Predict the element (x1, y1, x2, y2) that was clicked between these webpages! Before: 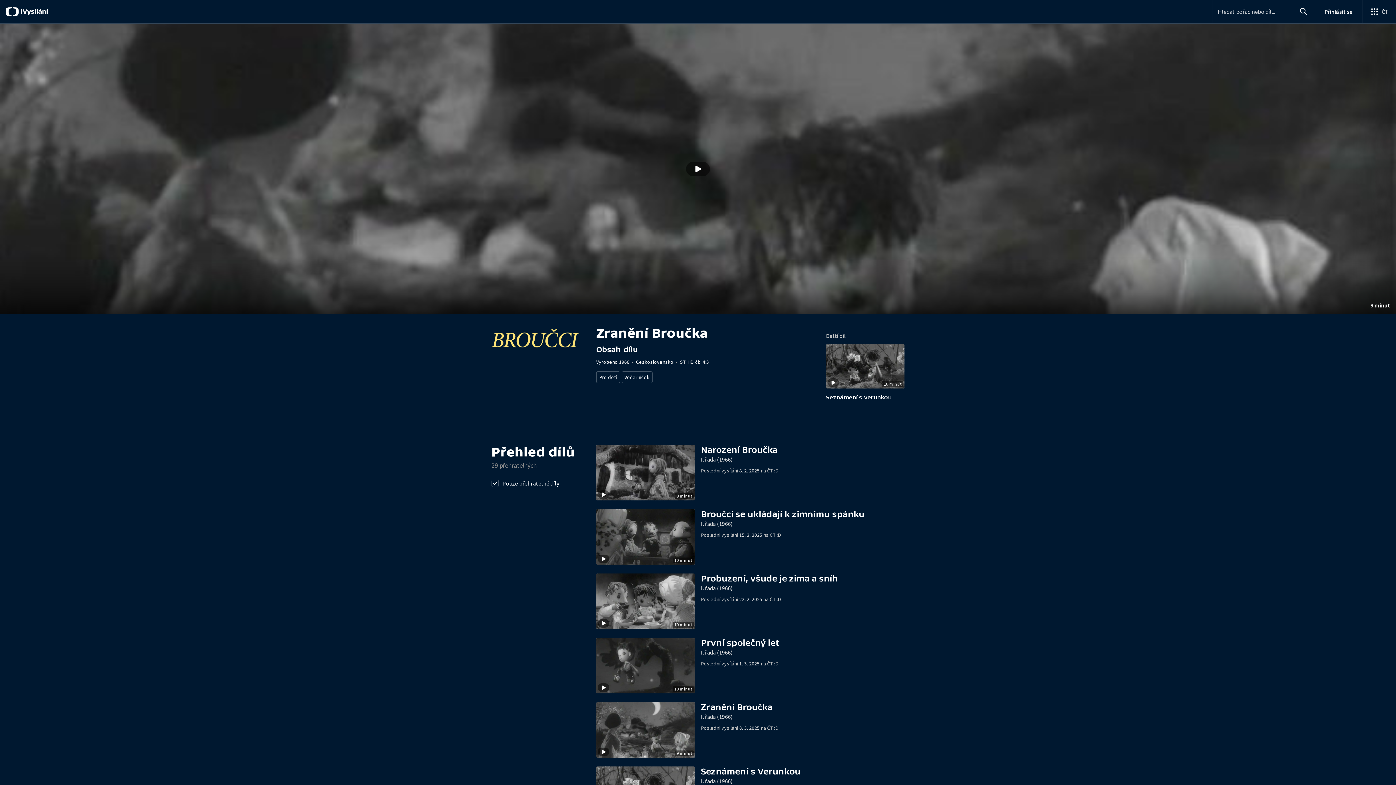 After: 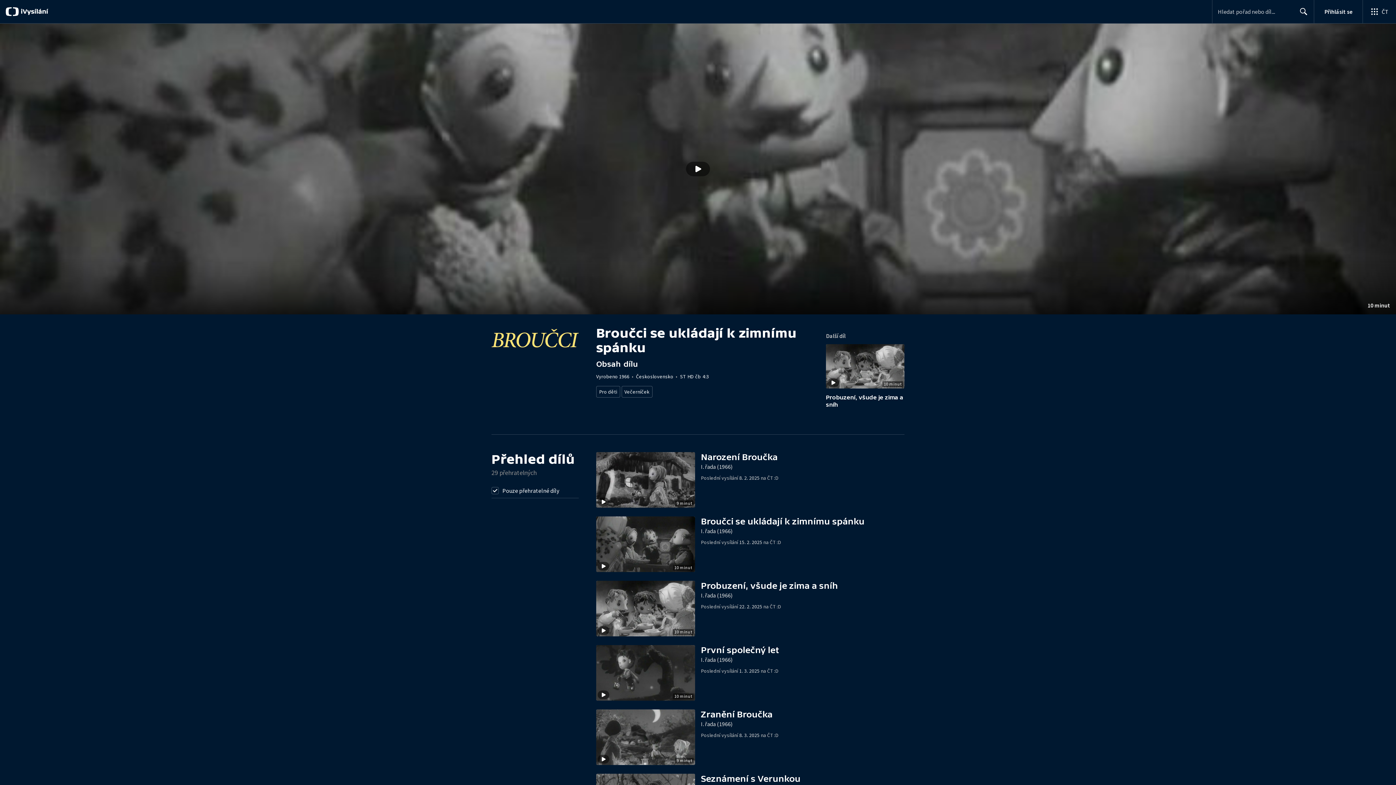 Action: bbox: (596, 509, 904, 564) label: Stopáž
10 minut
Broučci se ukládají k zimnímu spánku

I. řada (1966)

Poslední vysílání 15. 2. 2025 na ČT :D